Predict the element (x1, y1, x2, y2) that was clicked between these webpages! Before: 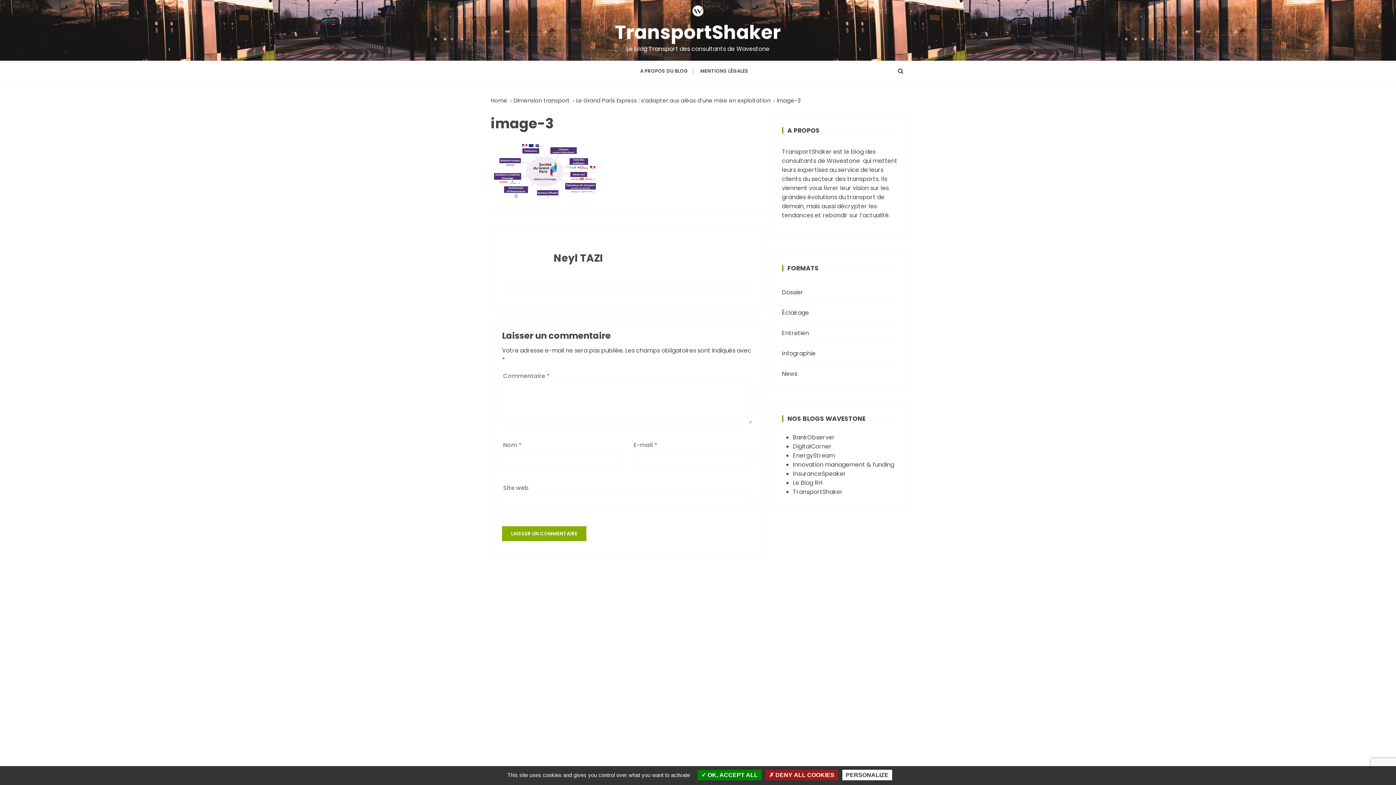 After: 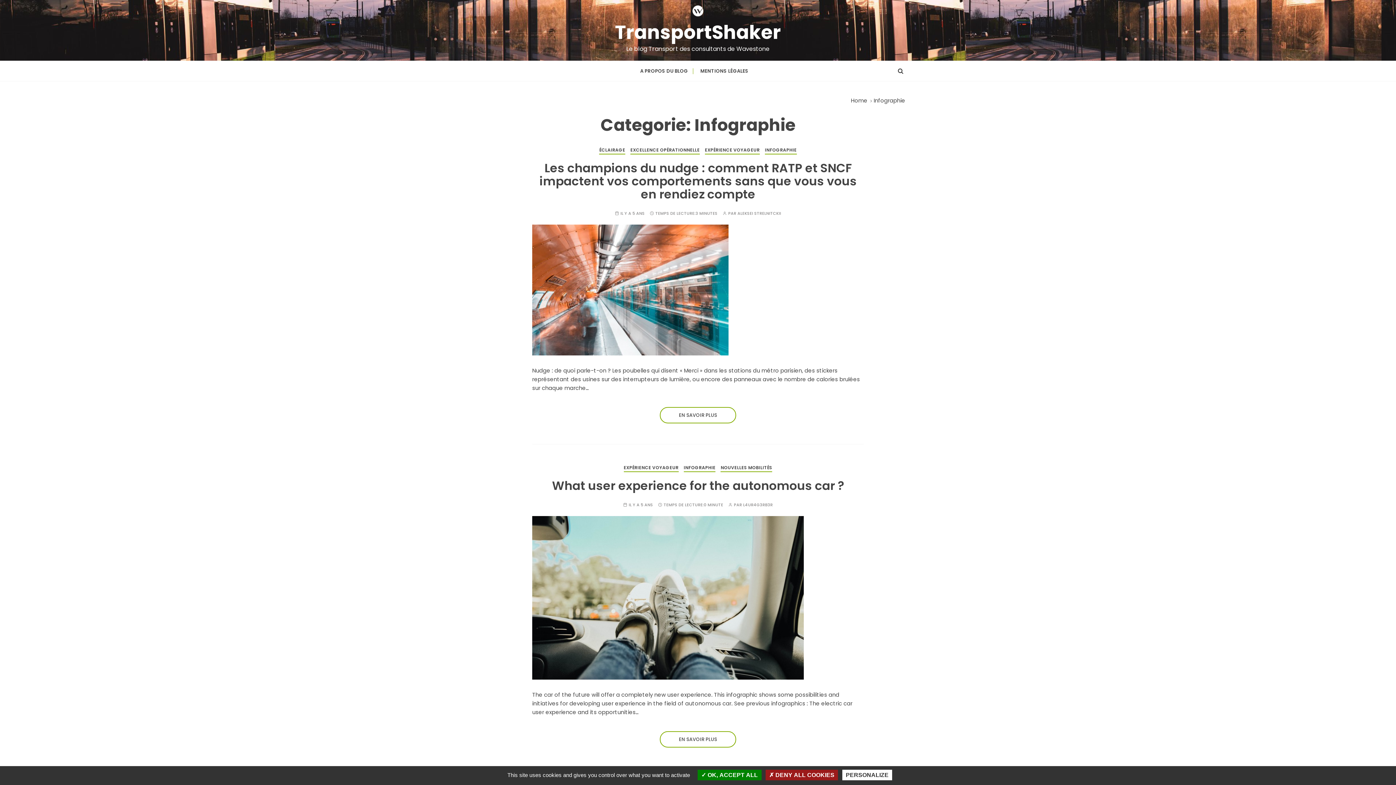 Action: bbox: (782, 343, 897, 364) label: Infographie